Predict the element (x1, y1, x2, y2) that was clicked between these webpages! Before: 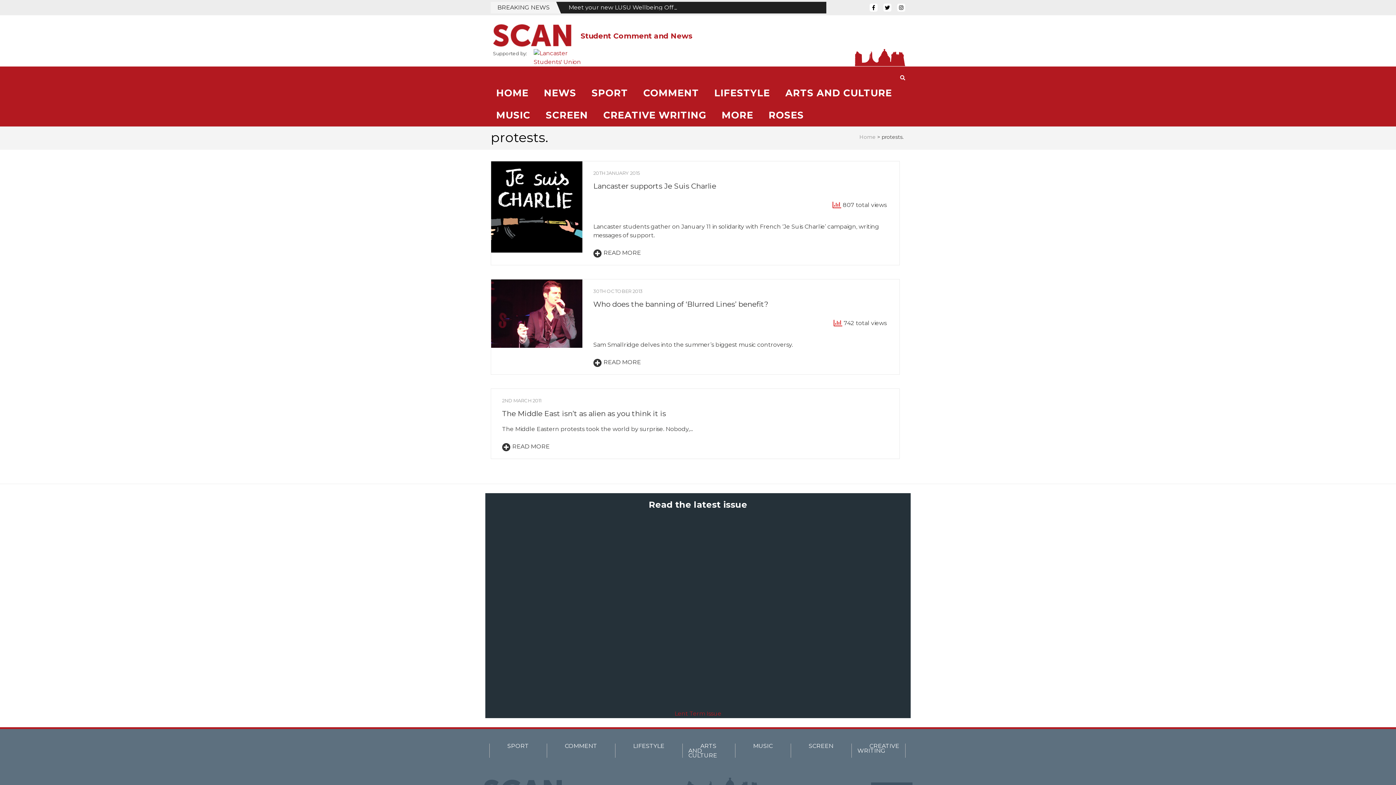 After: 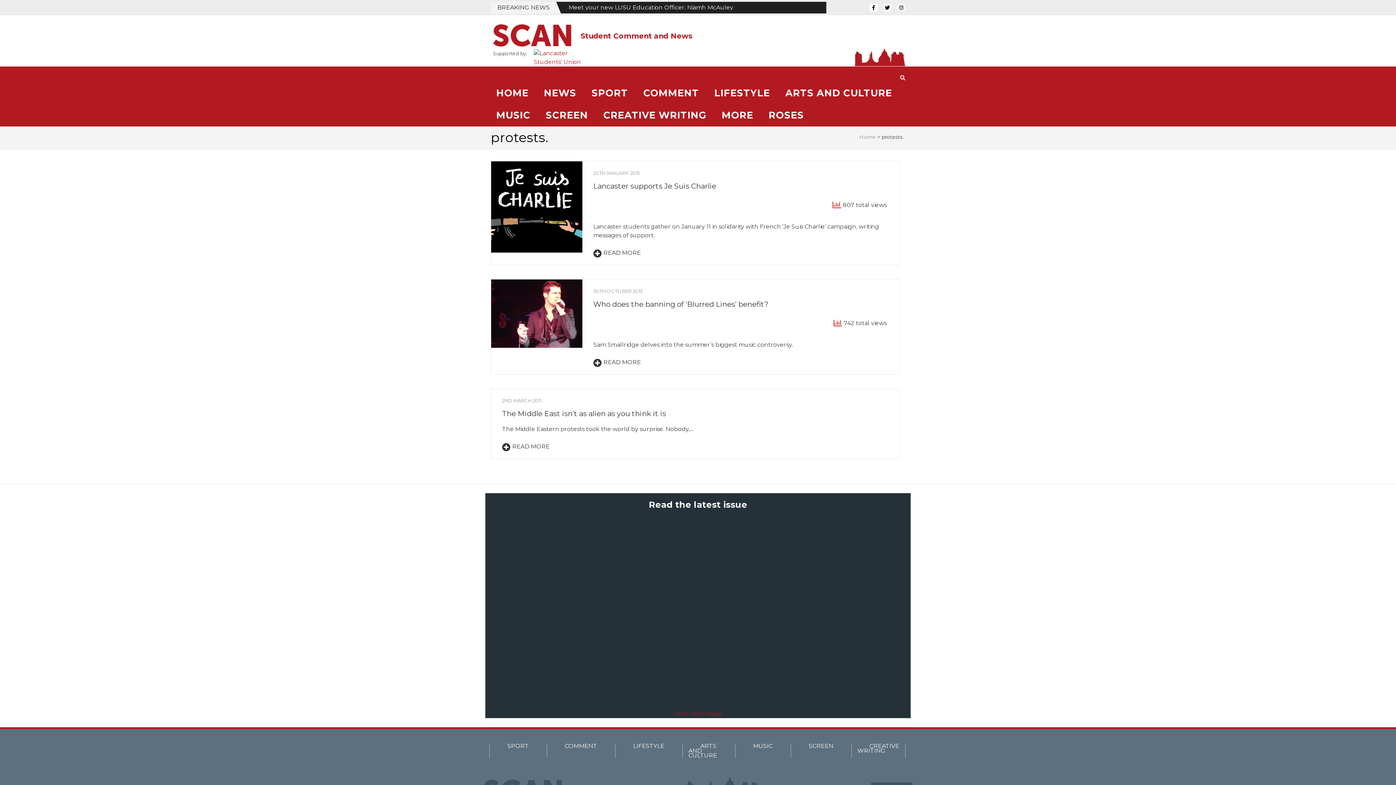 Action: bbox: (897, 3, 905, 11)